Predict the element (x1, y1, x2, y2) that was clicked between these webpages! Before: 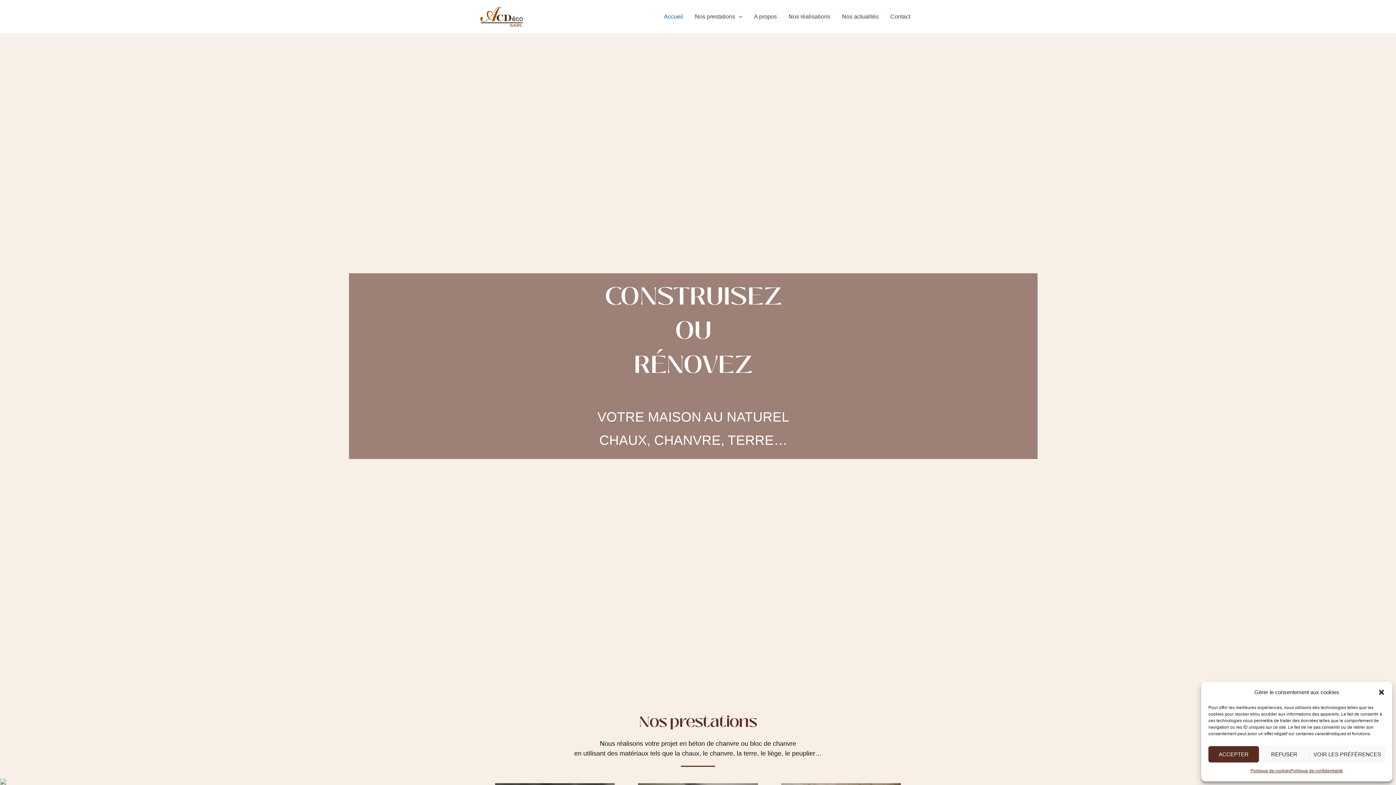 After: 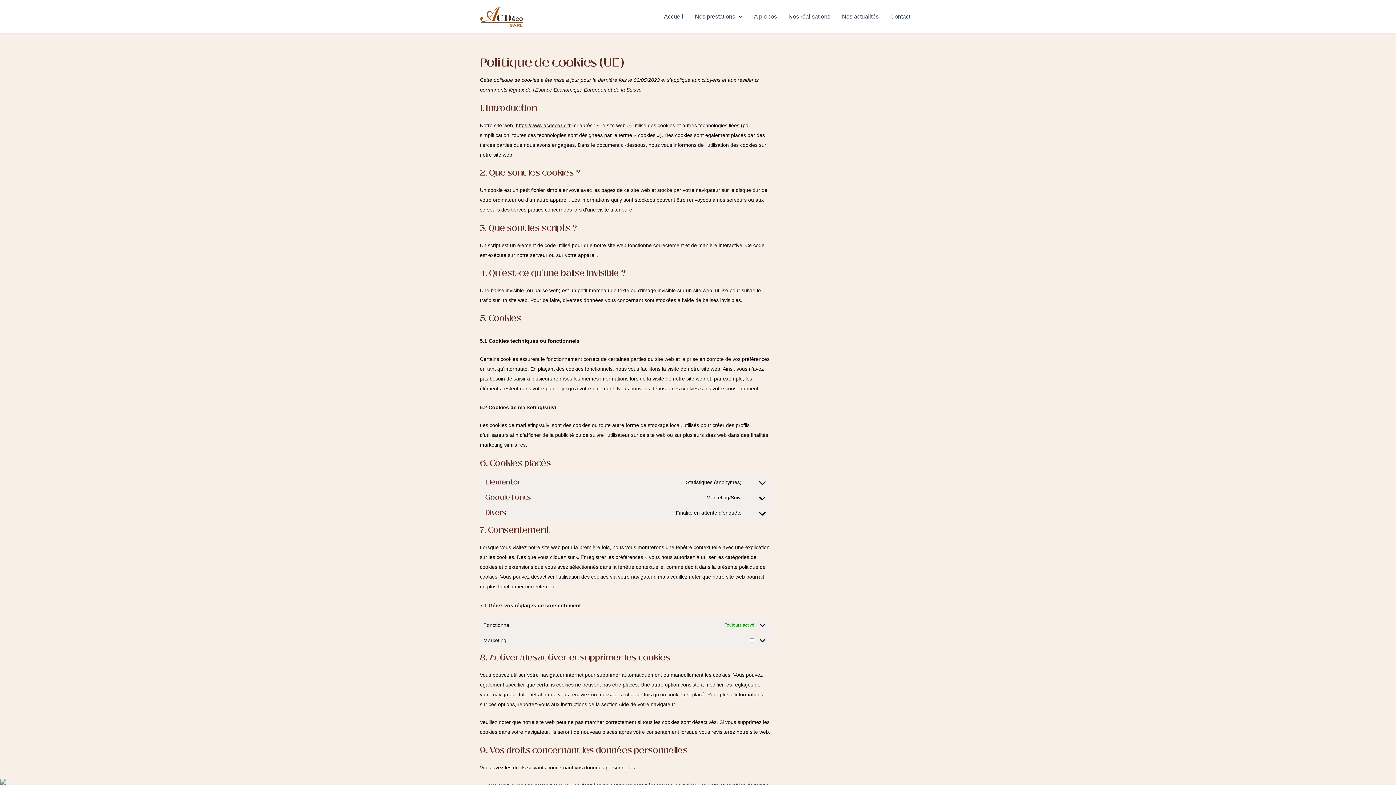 Action: label: Politique de cookies bbox: (1250, 766, 1290, 776)